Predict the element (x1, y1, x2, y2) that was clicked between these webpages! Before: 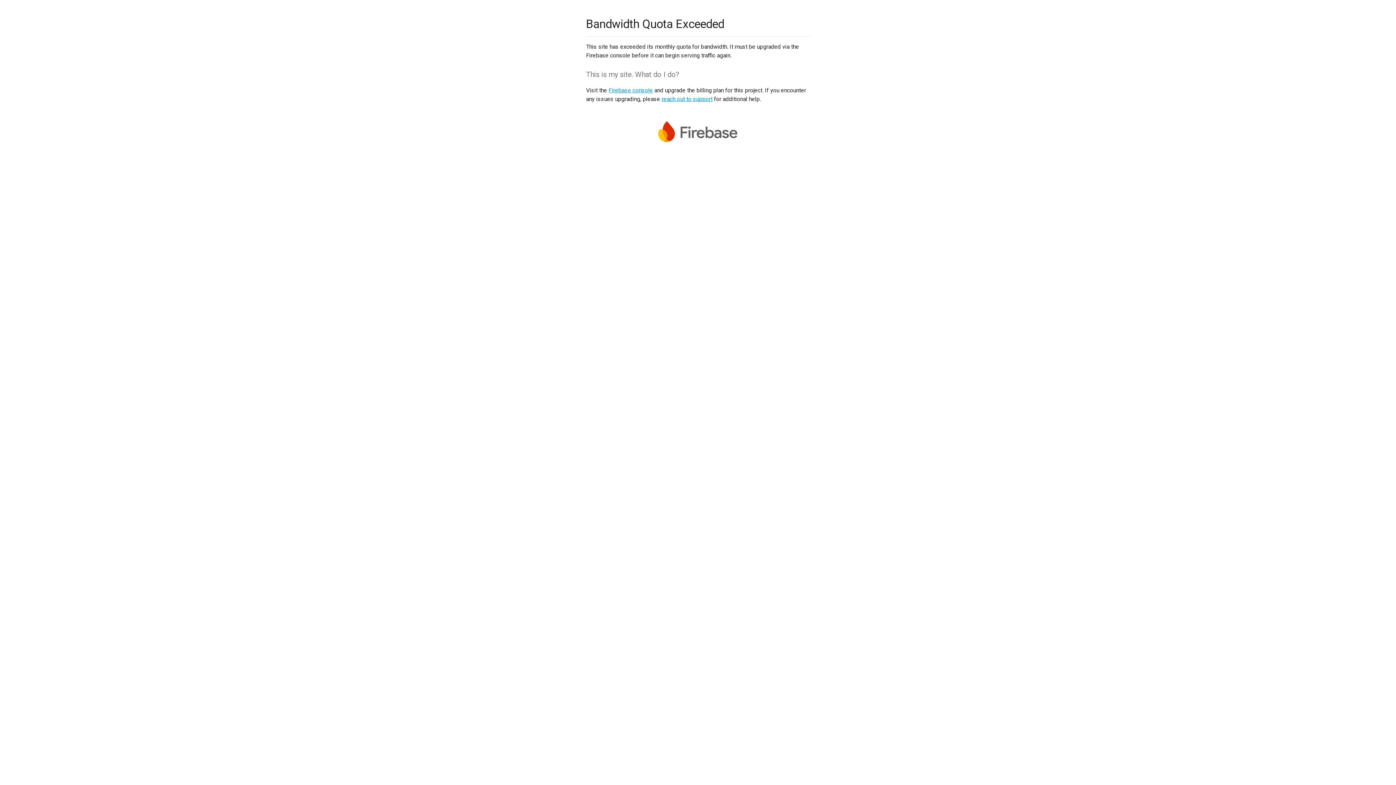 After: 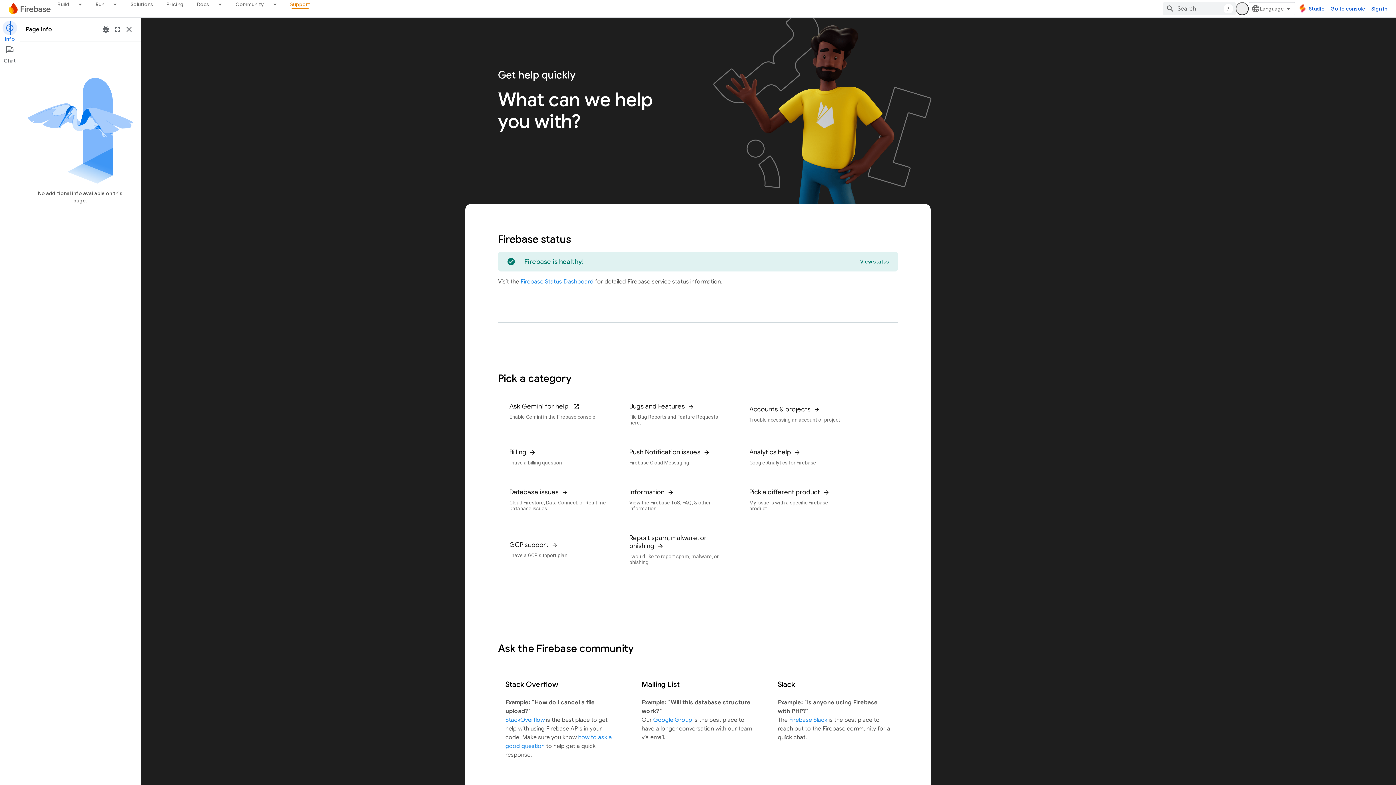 Action: bbox: (661, 95, 712, 102) label: reach out to support